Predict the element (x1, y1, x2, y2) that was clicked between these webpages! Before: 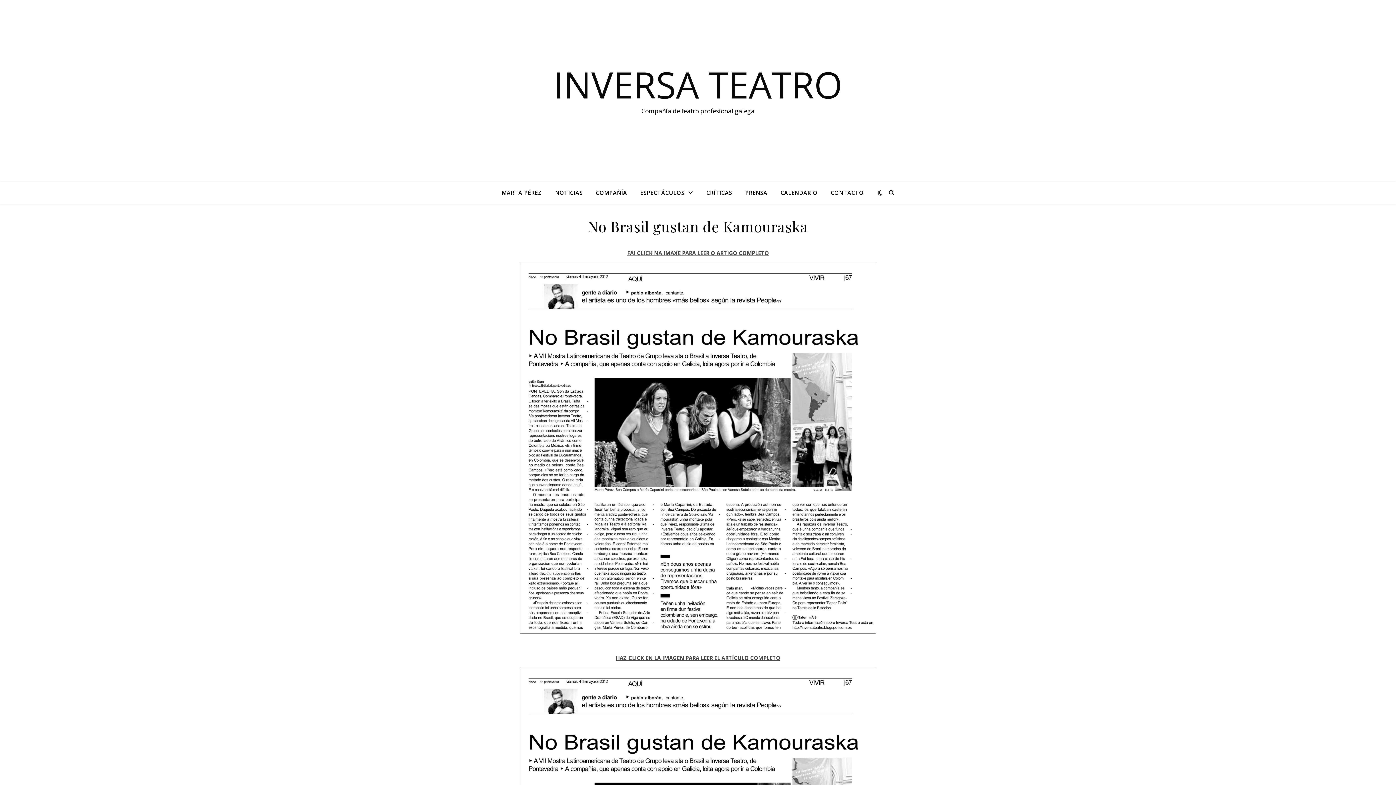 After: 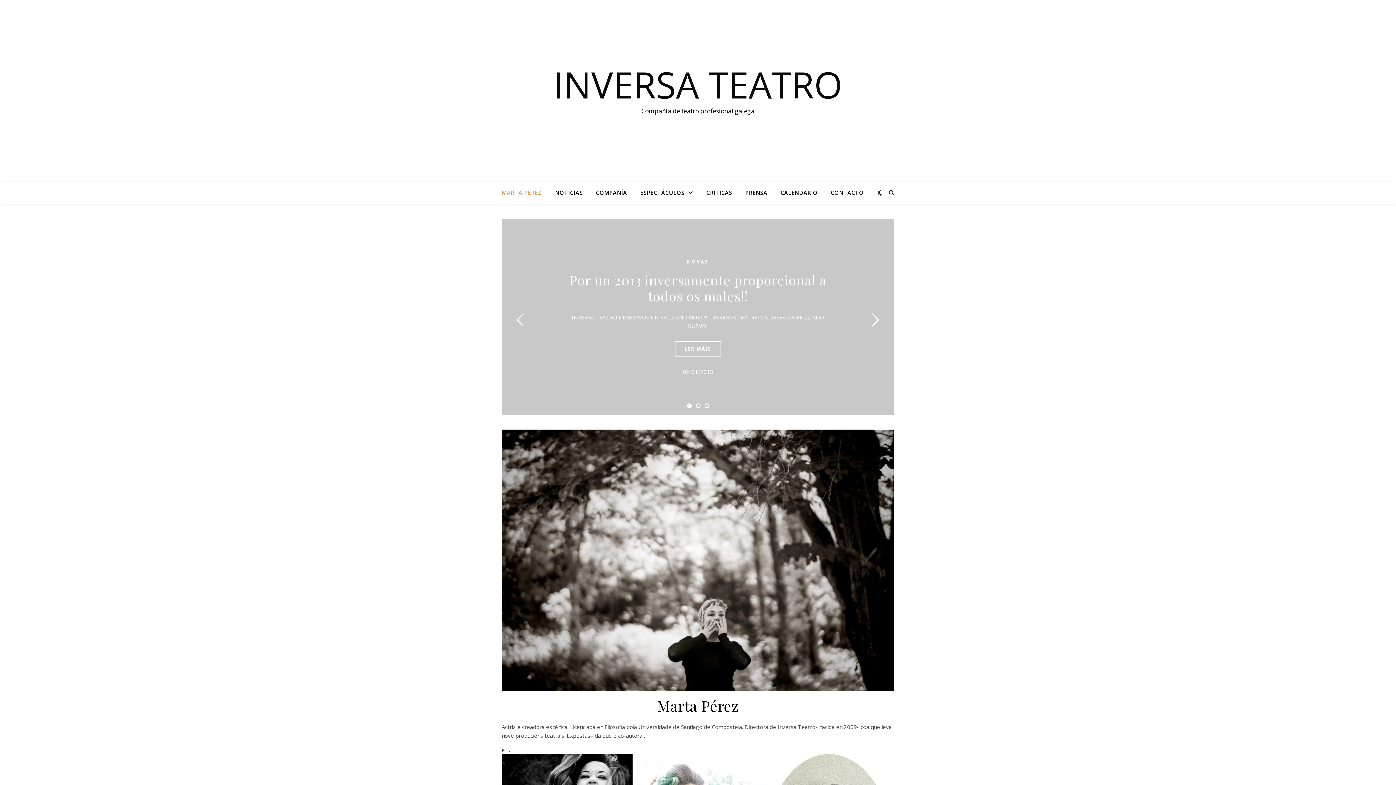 Action: bbox: (0, 66, 1396, 102) label: INVERSA TEATRO